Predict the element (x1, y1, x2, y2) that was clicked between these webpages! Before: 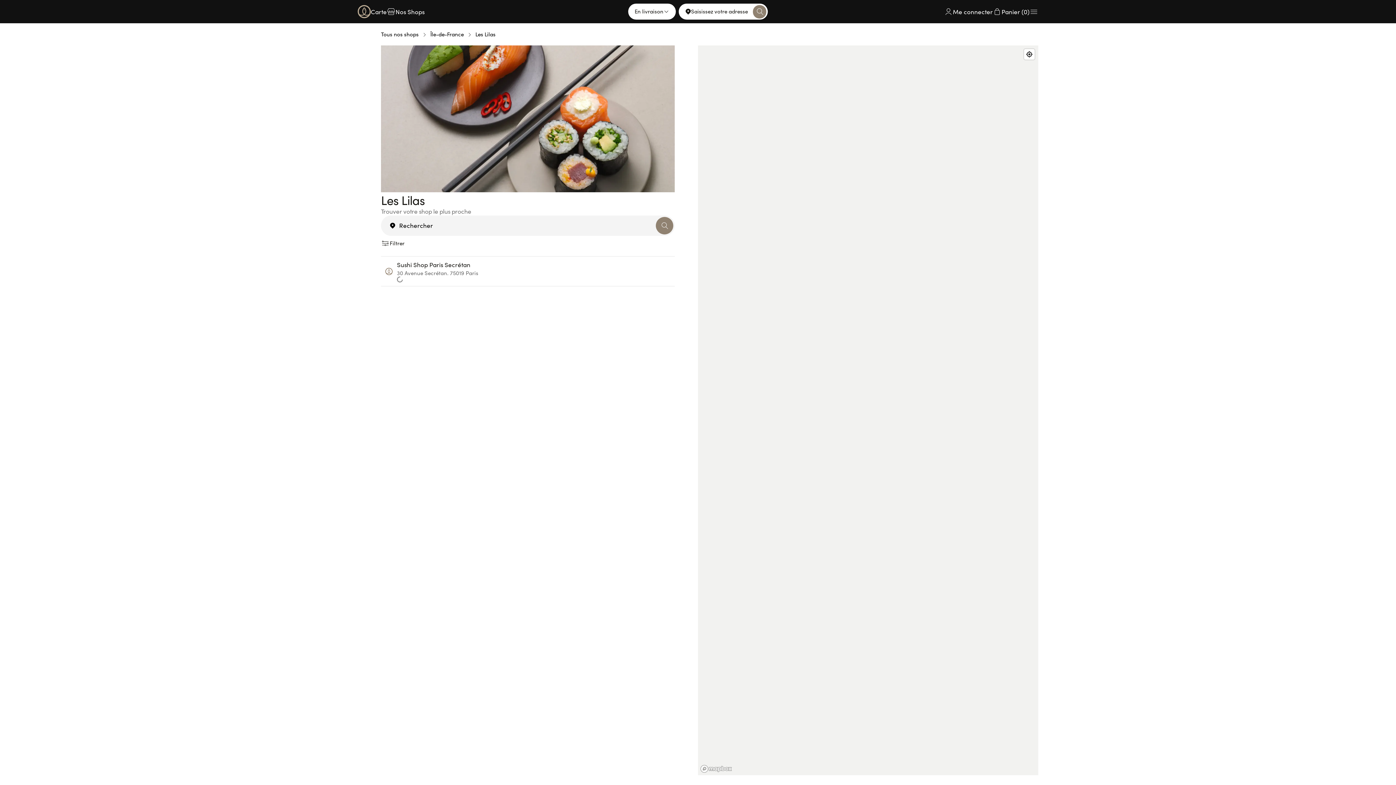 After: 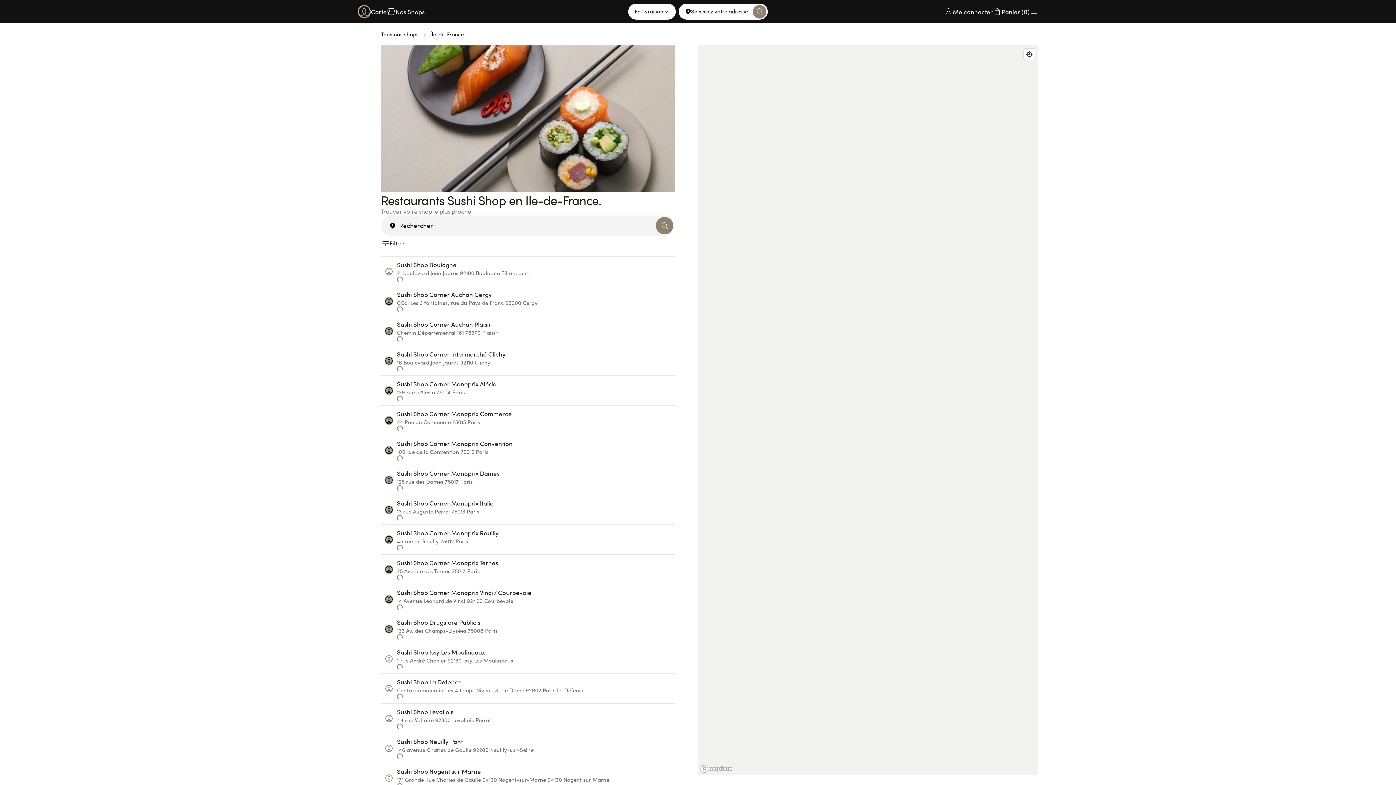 Action: label: Île-de-France bbox: (430, 30, 463, 37)